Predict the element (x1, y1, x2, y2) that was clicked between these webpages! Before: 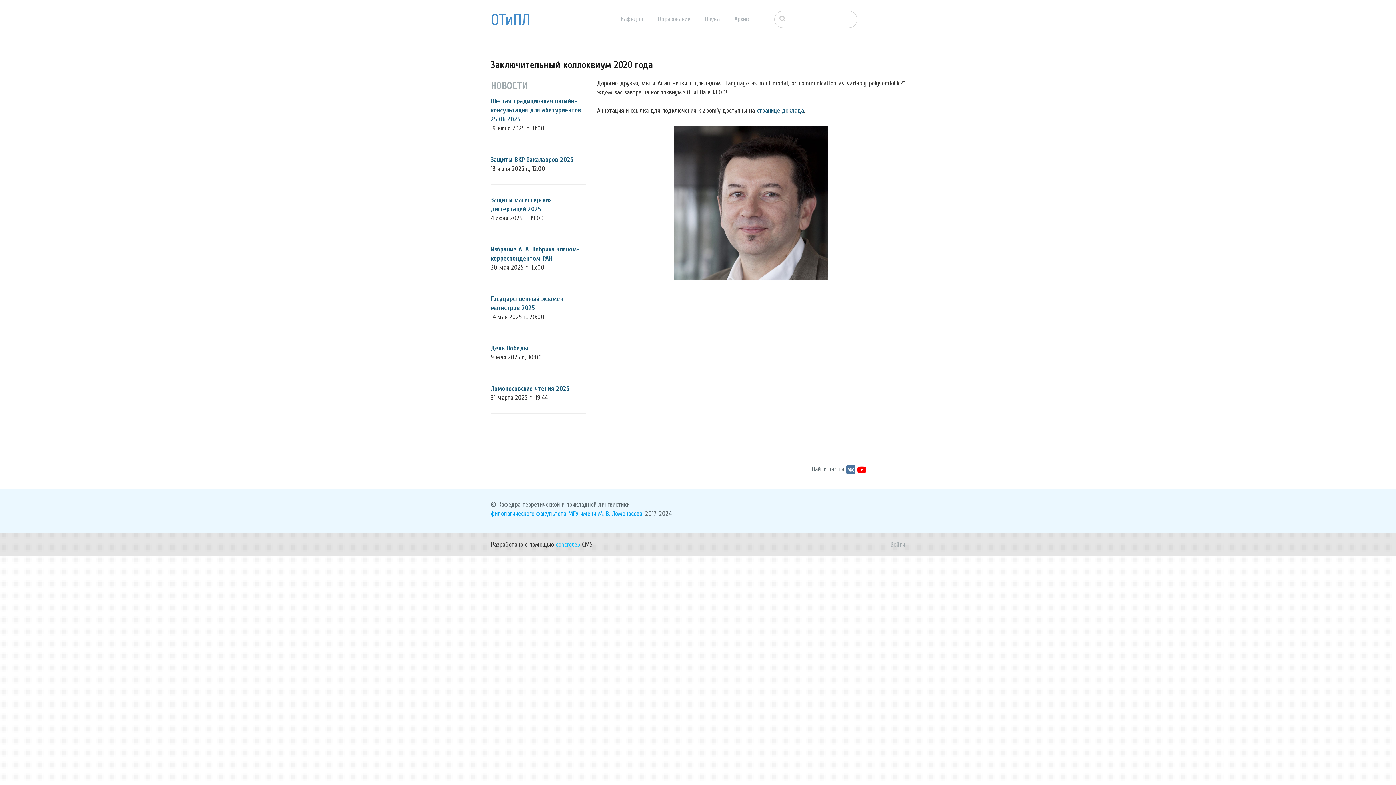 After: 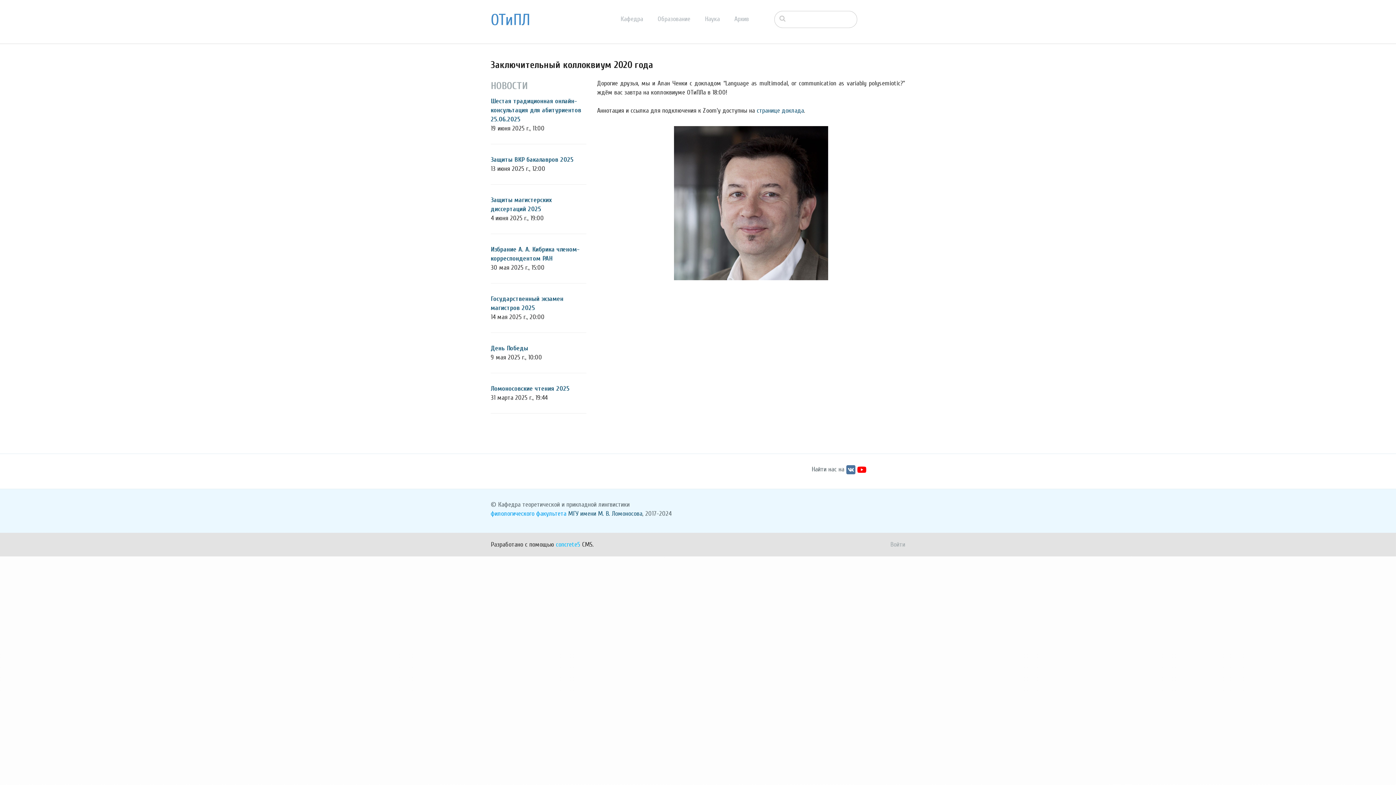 Action: label: МГУ имени М. В. Ломоносова bbox: (568, 510, 642, 517)